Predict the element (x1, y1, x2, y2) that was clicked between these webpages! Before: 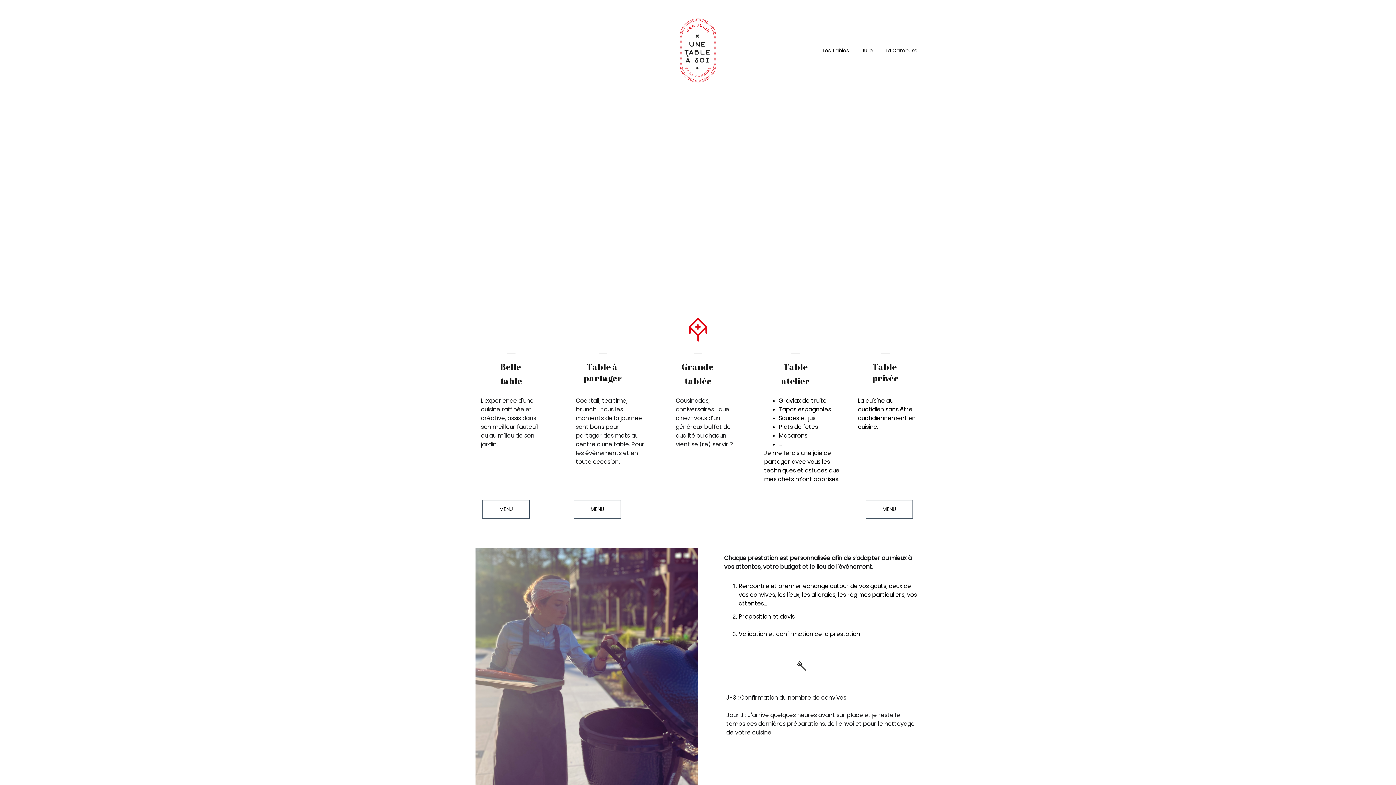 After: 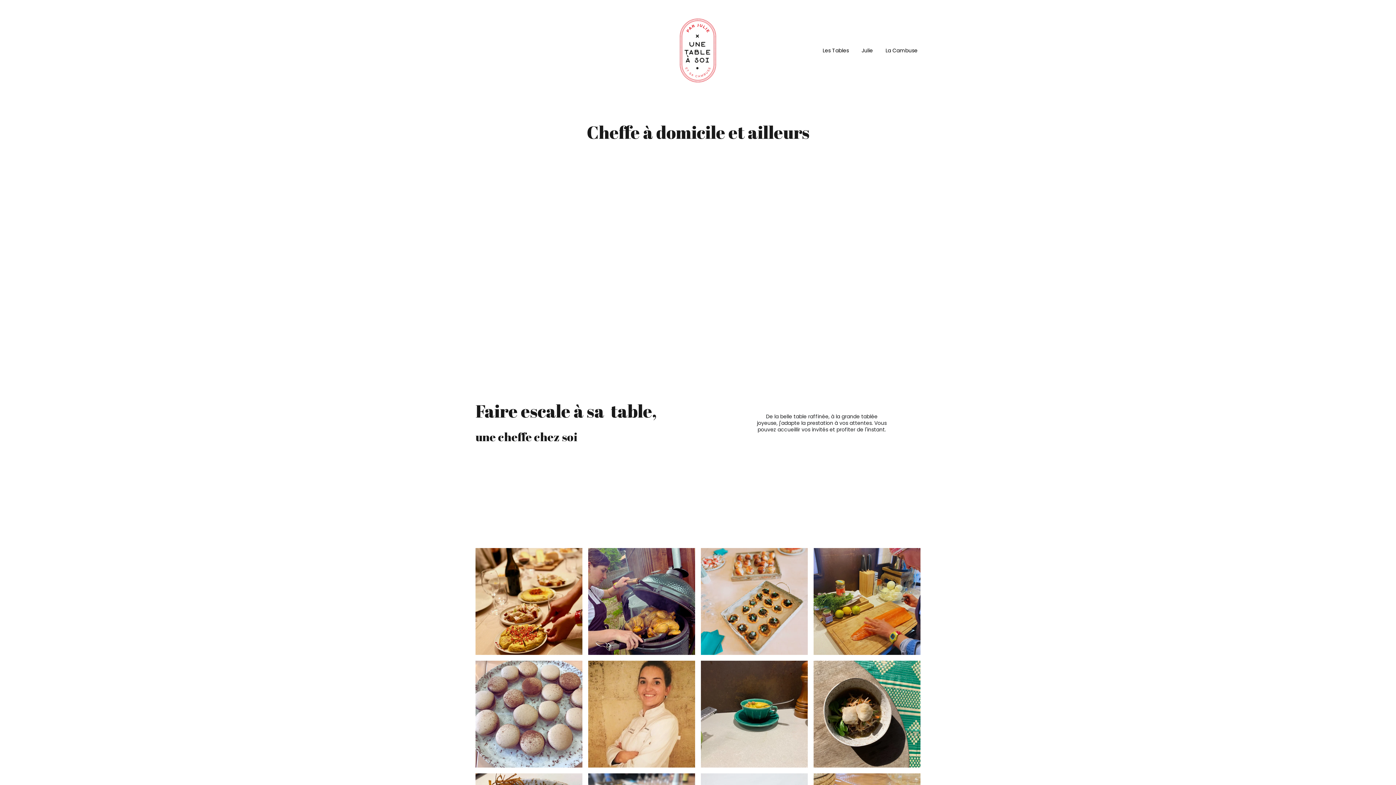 Action: bbox: (678, 17, 717, 83)